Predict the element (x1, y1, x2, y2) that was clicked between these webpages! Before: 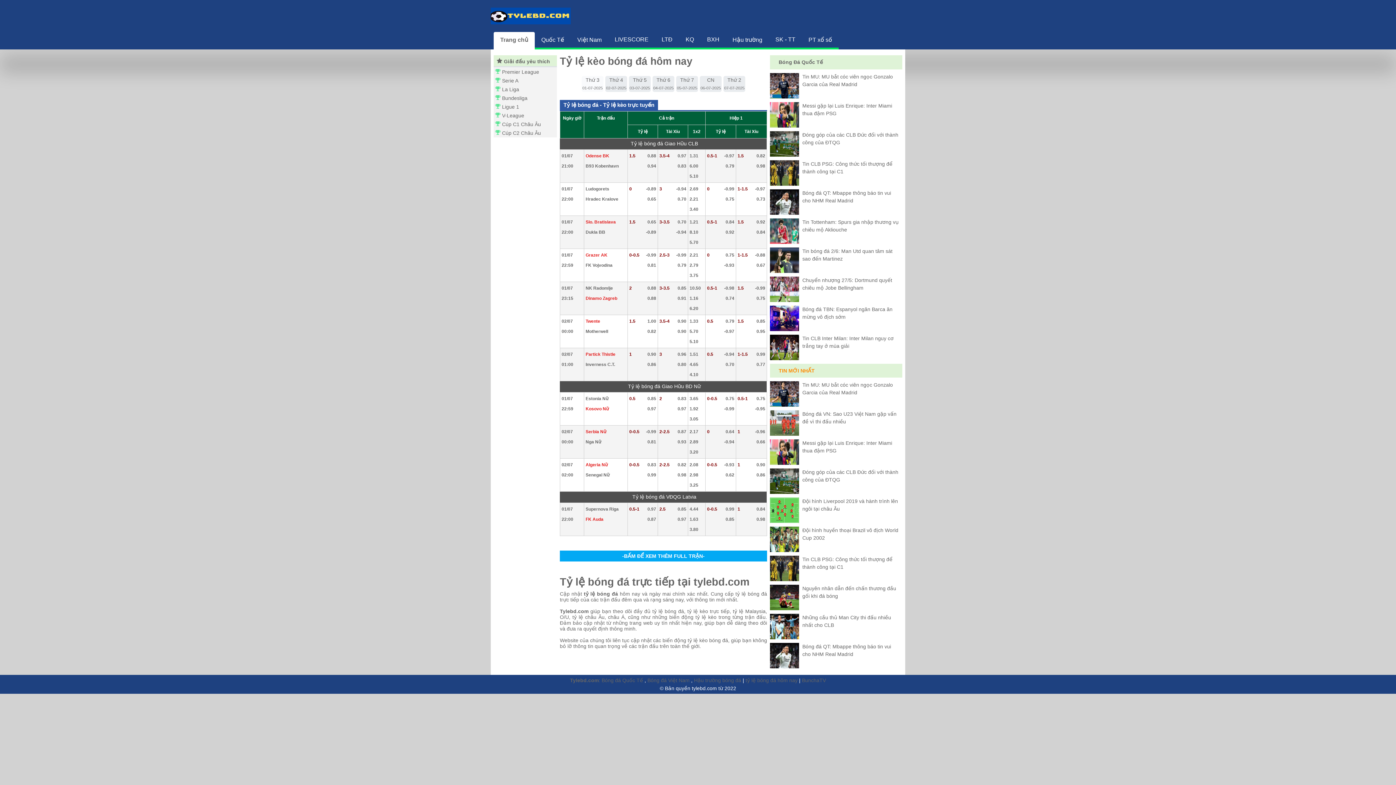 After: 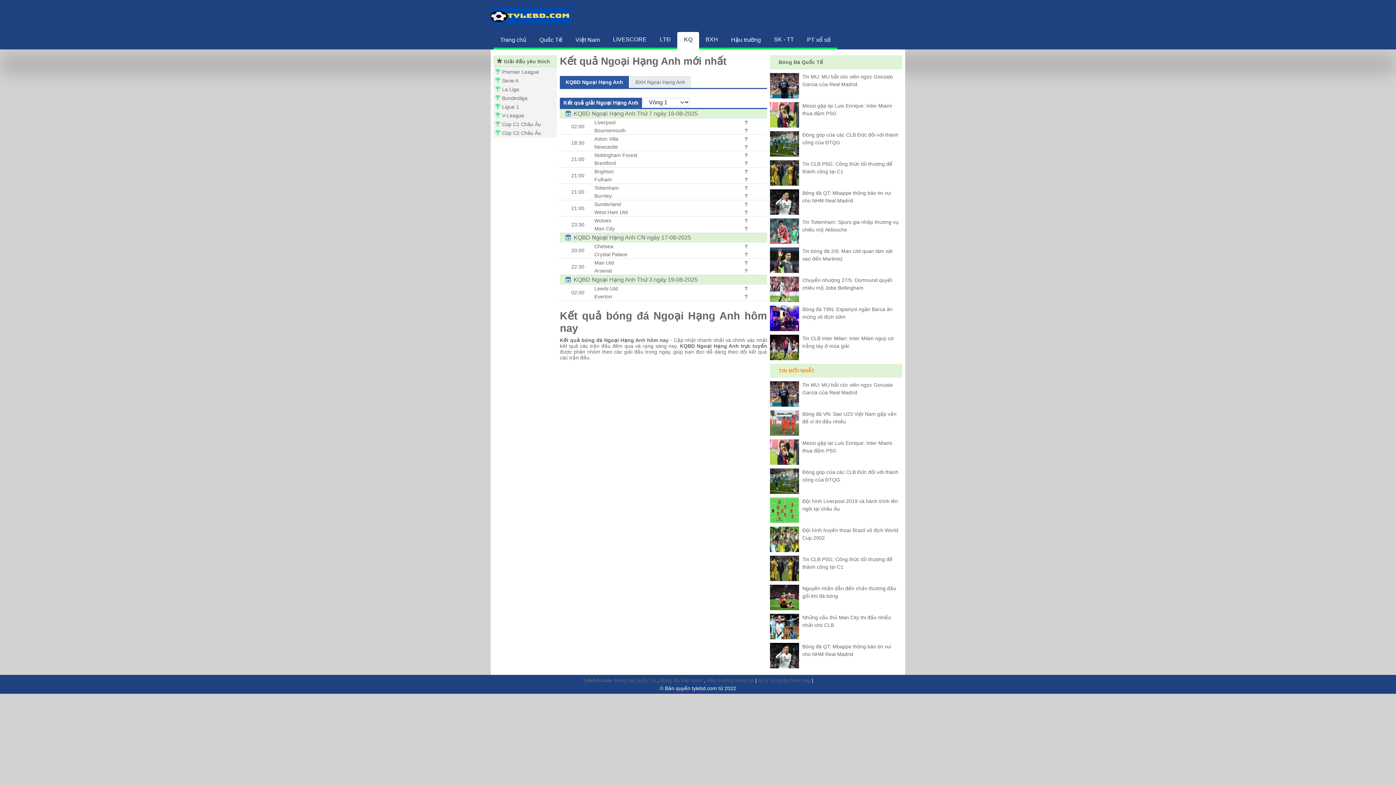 Action: bbox: (502, 69, 539, 74) label: Premier League